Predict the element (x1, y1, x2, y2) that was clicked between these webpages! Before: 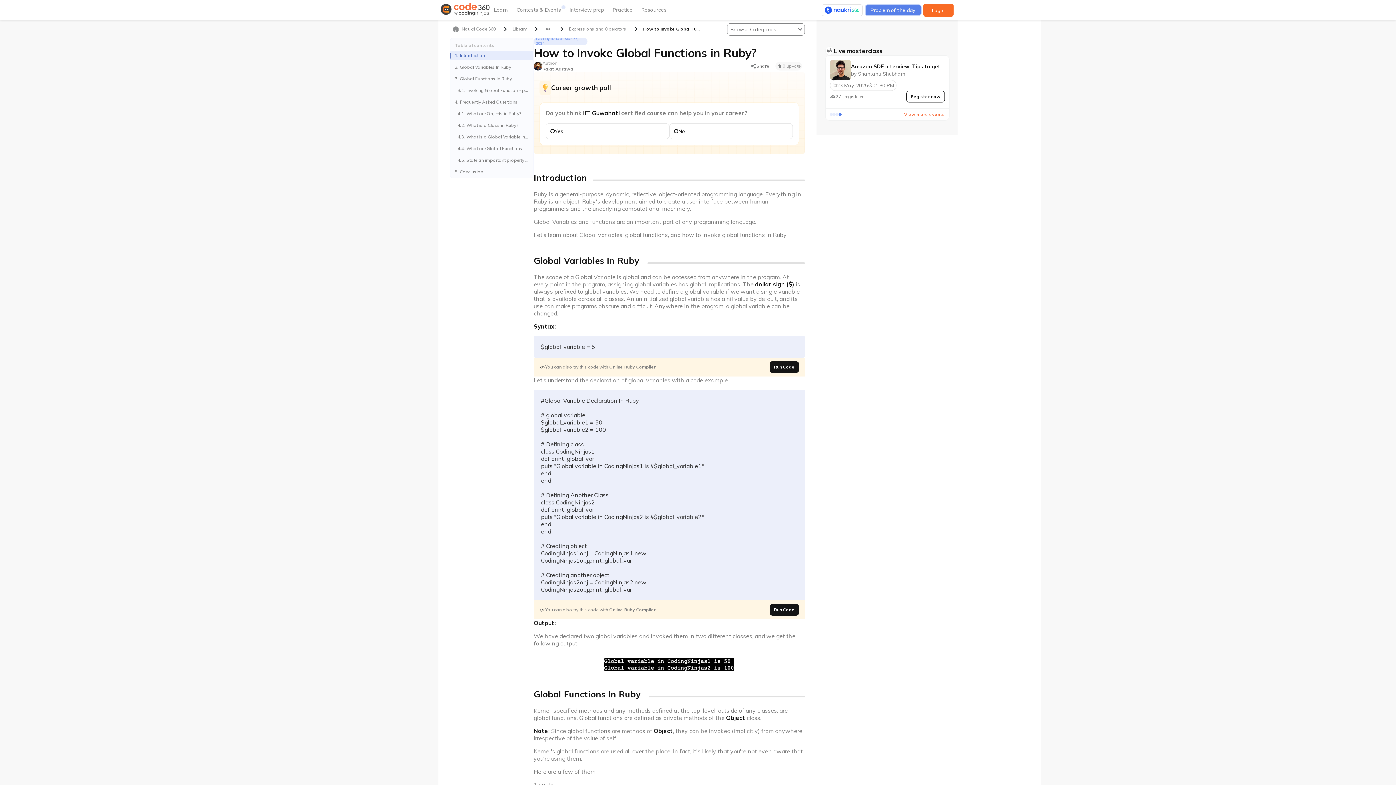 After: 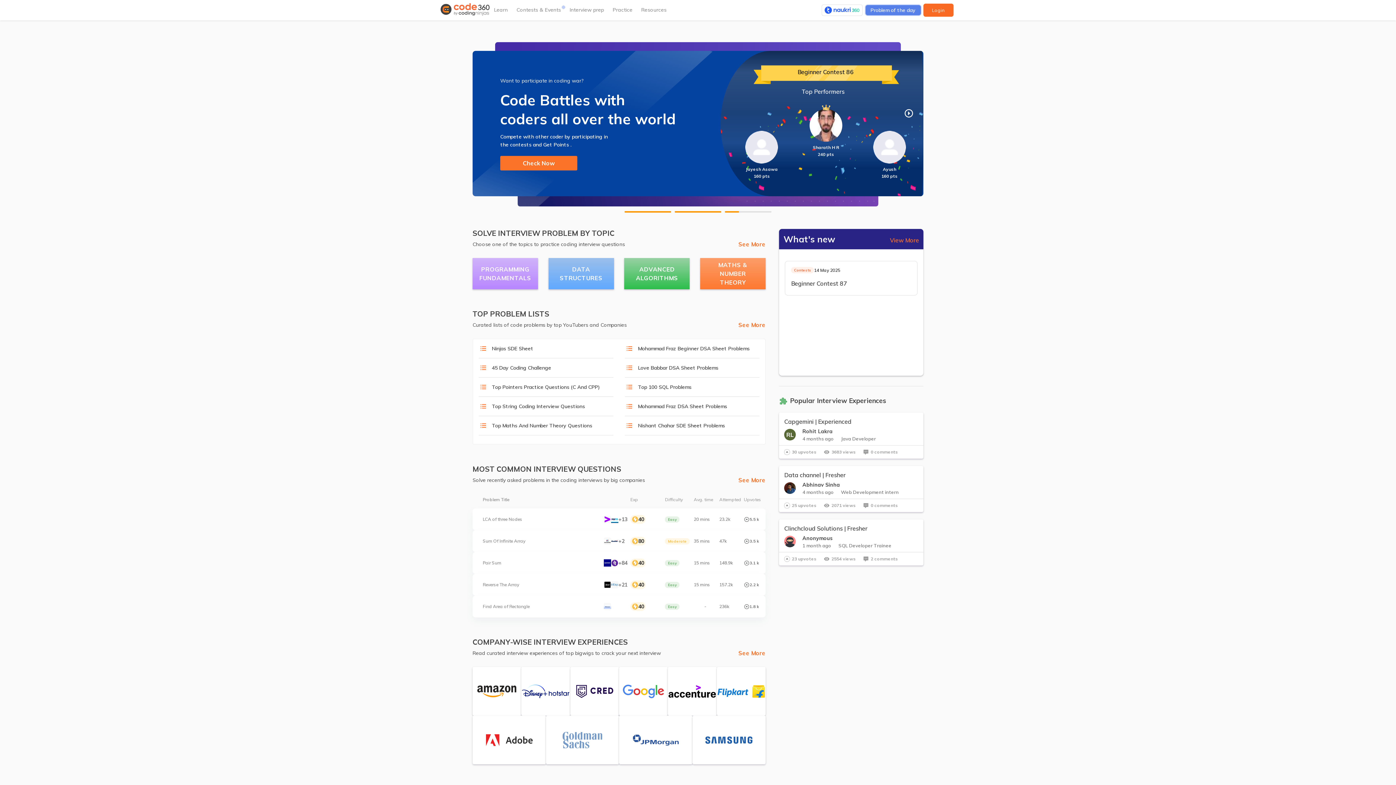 Action: bbox: (453, 26, 496, 32) label: Naukri Code 360